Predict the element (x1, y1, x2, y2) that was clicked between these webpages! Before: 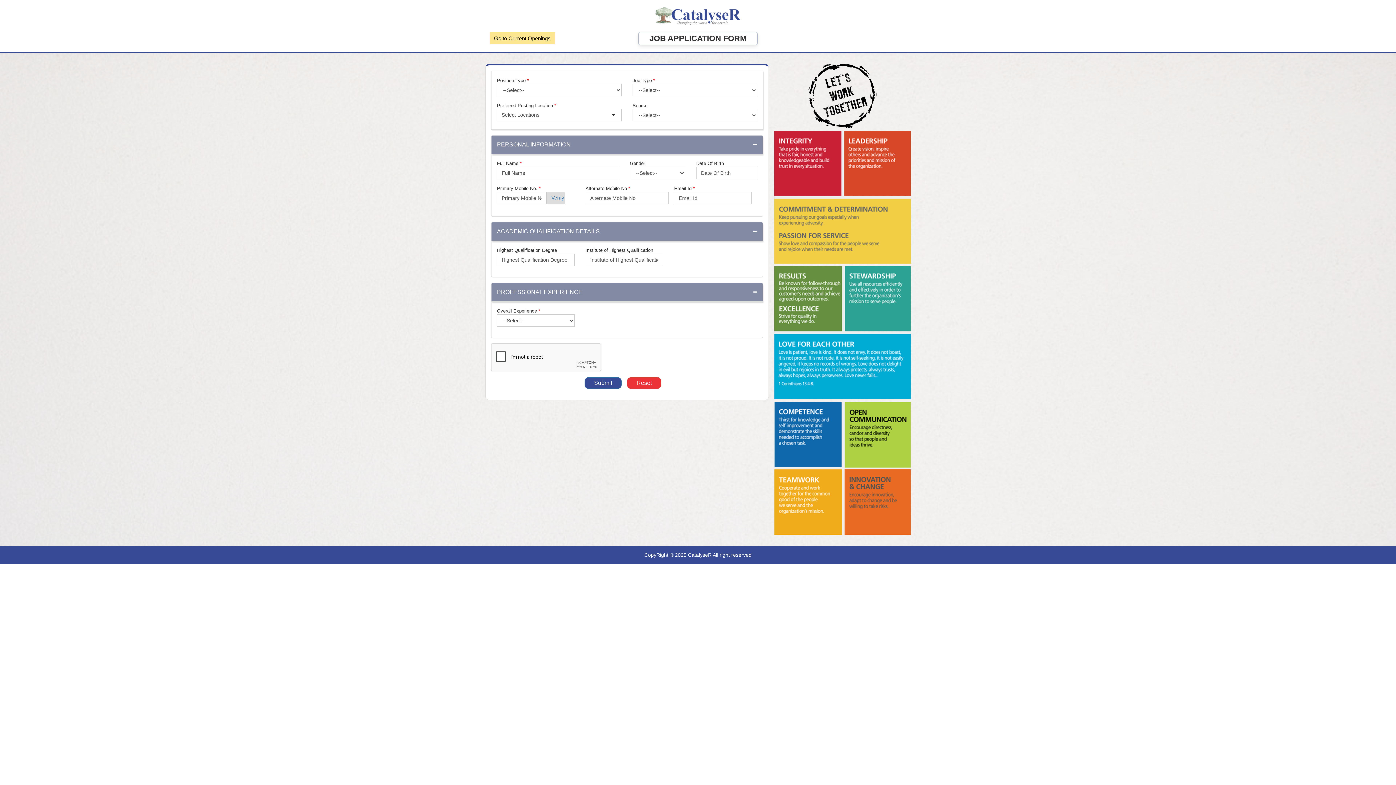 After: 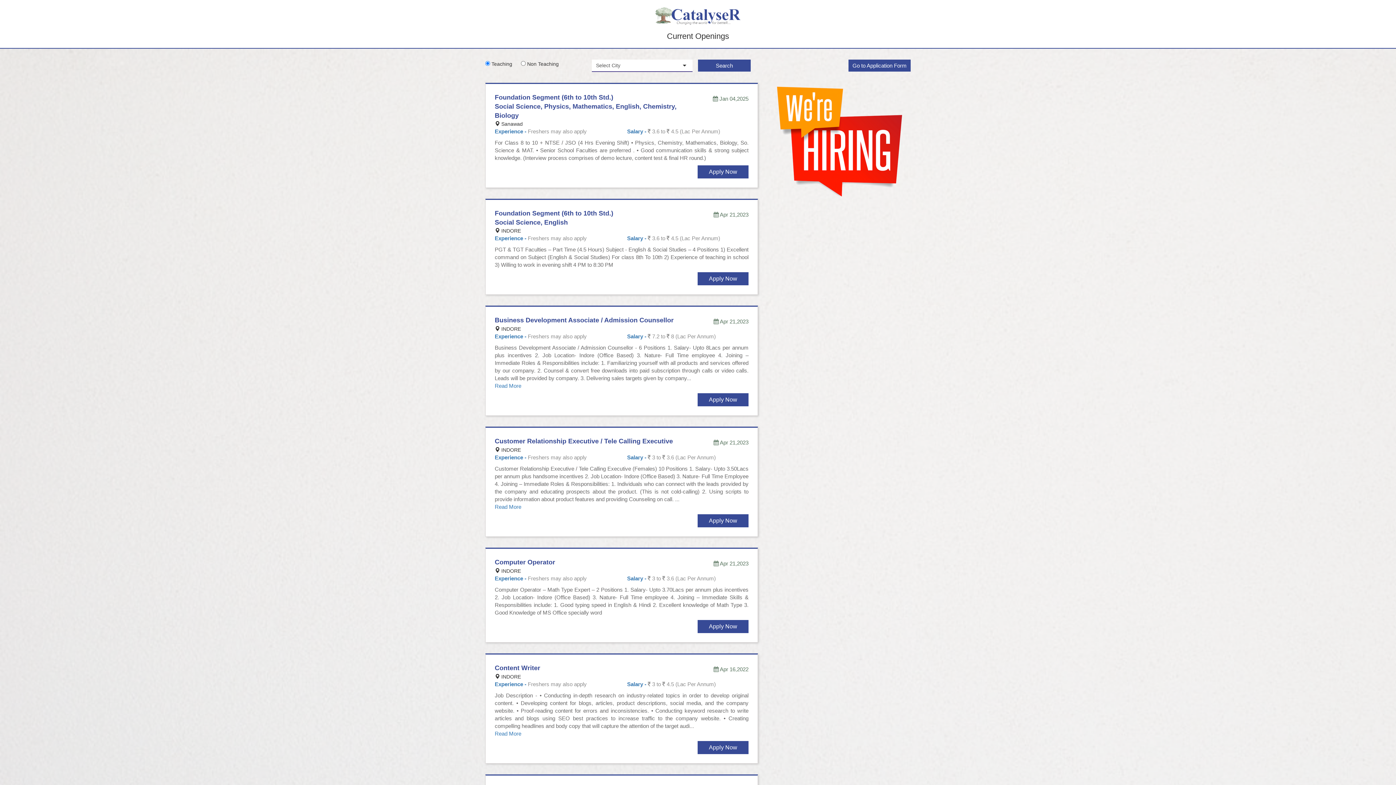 Action: label: Go to Current Openings bbox: (489, 32, 555, 44)